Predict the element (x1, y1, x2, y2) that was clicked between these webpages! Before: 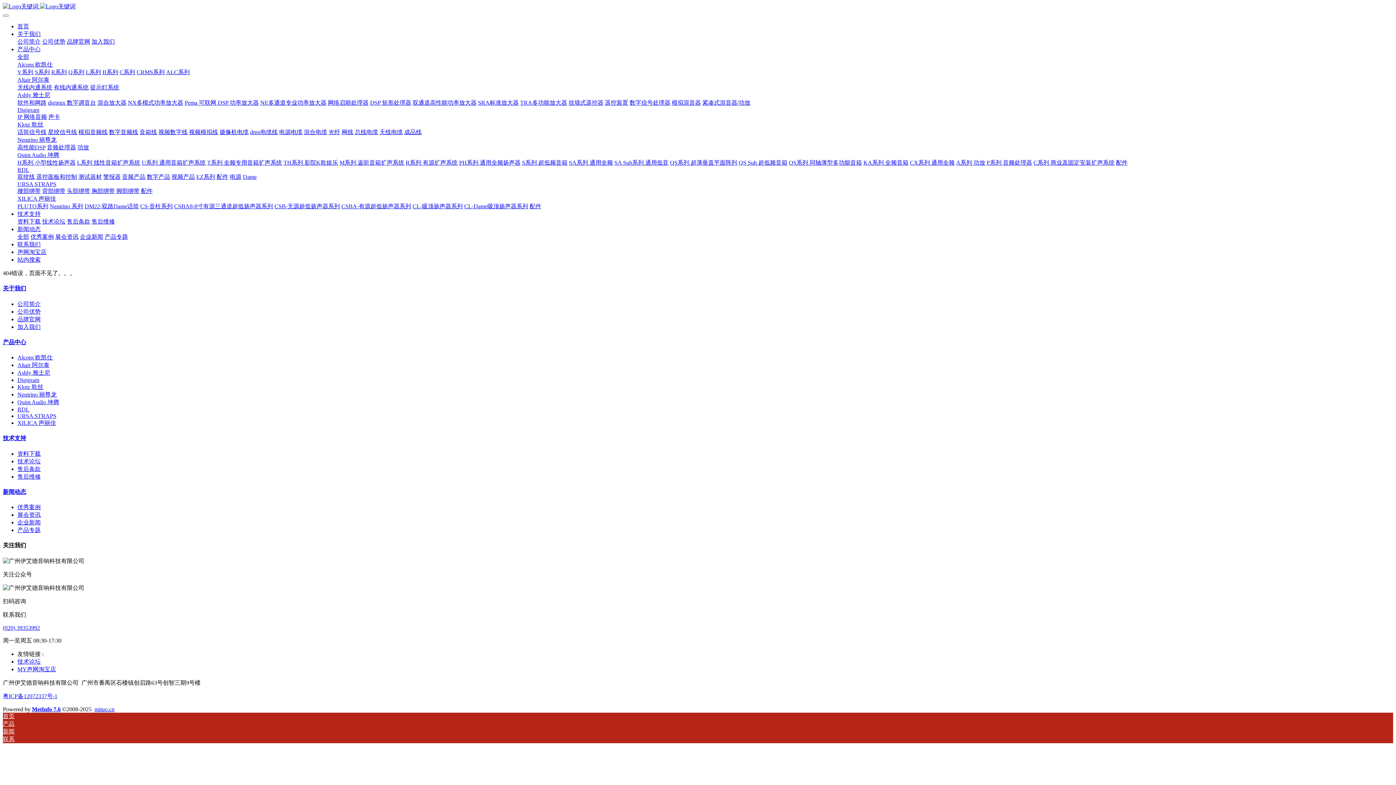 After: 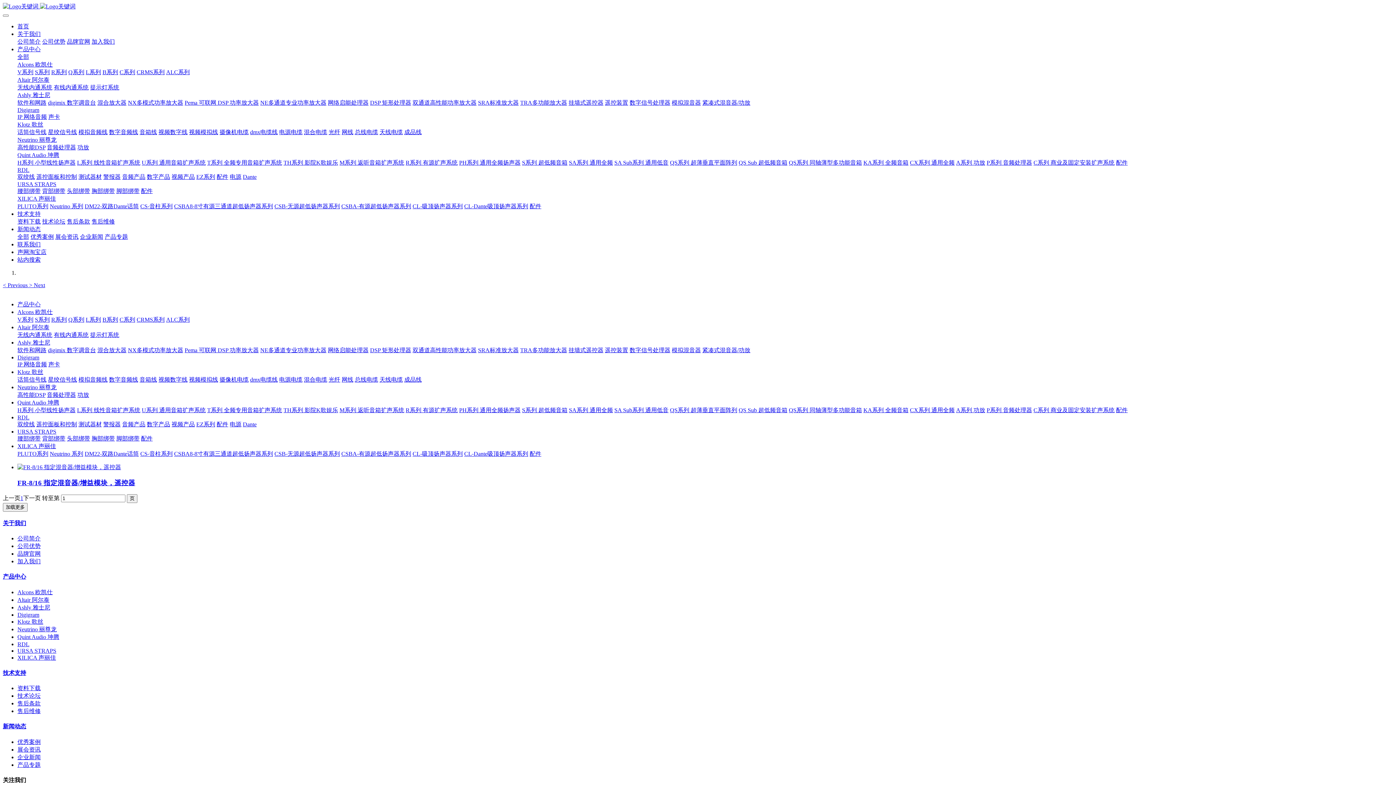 Action: label: 遥控装置 bbox: (605, 99, 628, 105)